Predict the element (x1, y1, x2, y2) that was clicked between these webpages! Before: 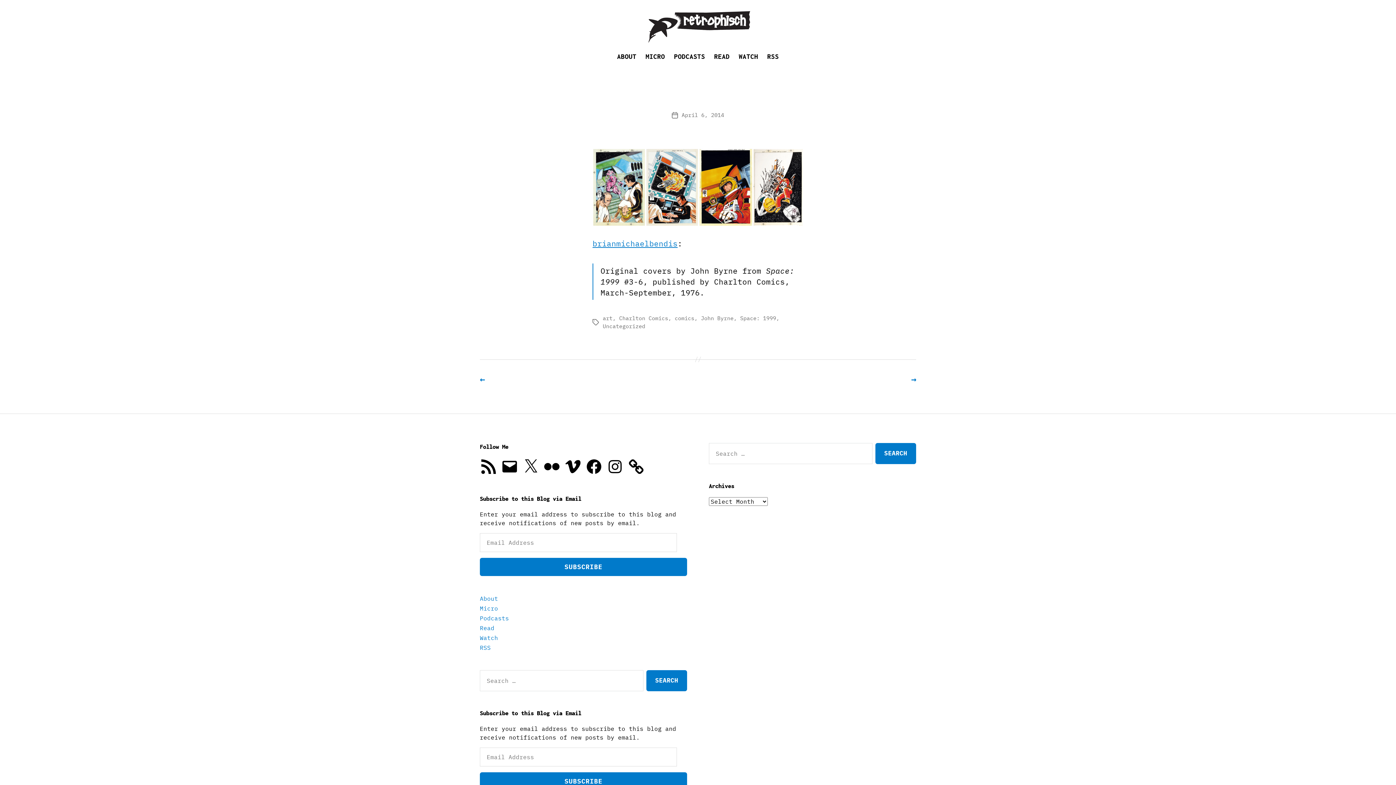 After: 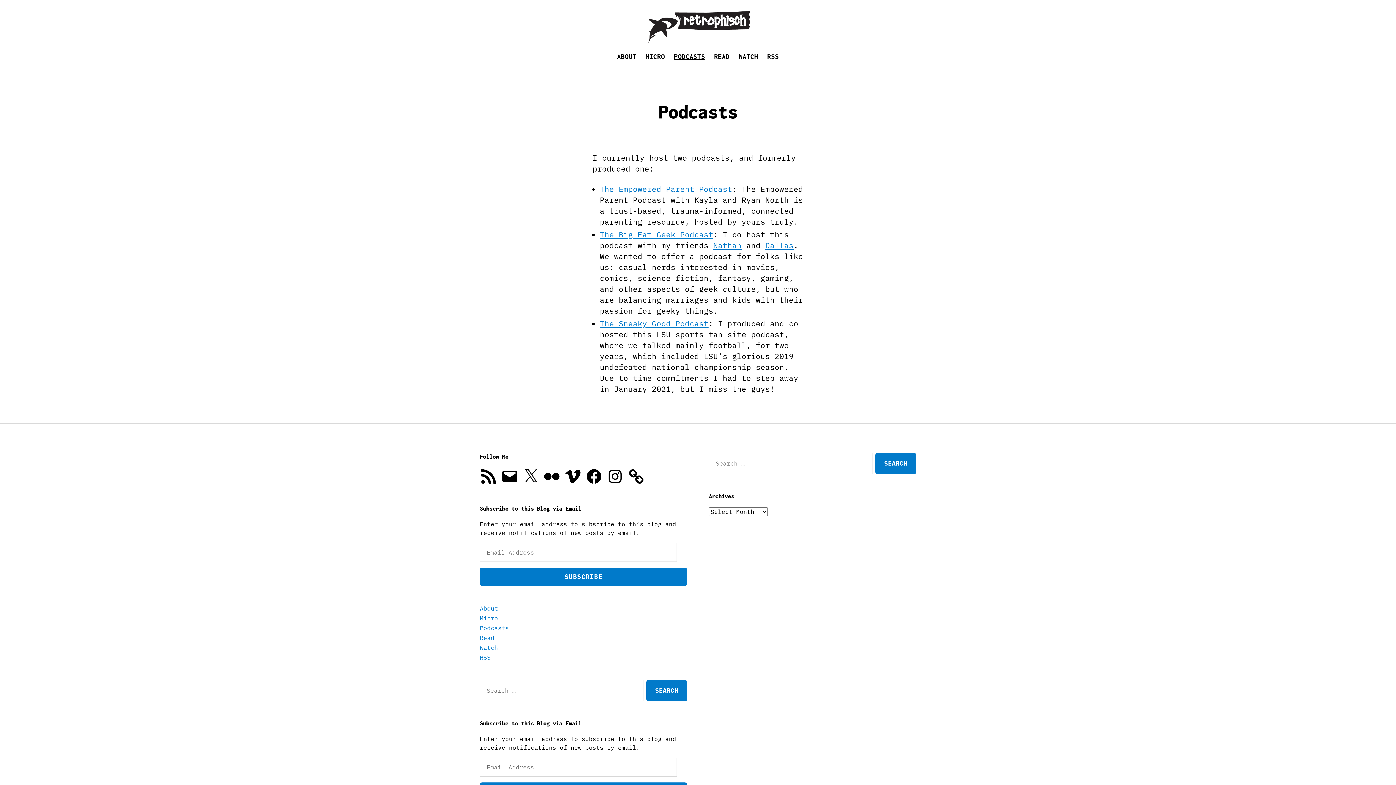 Action: bbox: (480, 614, 509, 622) label: Podcasts